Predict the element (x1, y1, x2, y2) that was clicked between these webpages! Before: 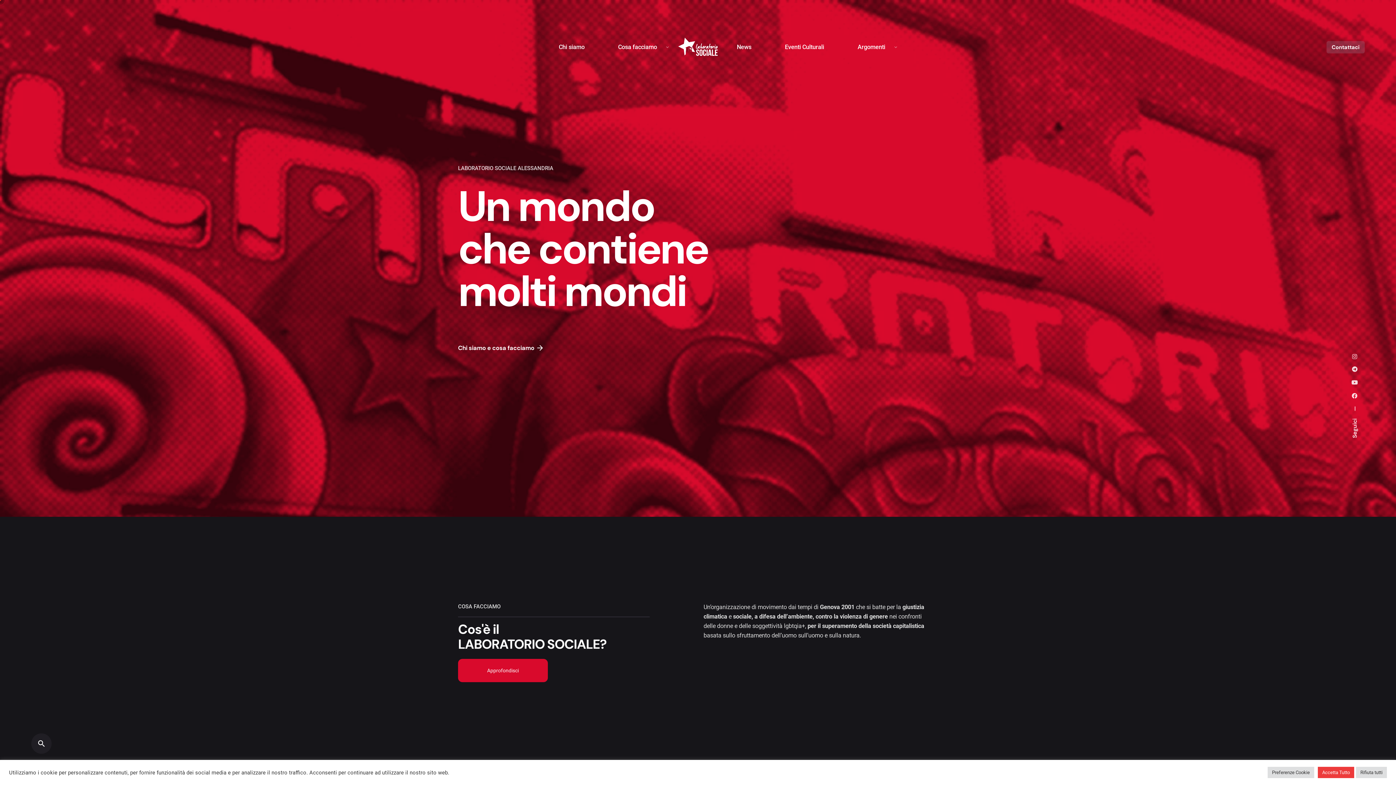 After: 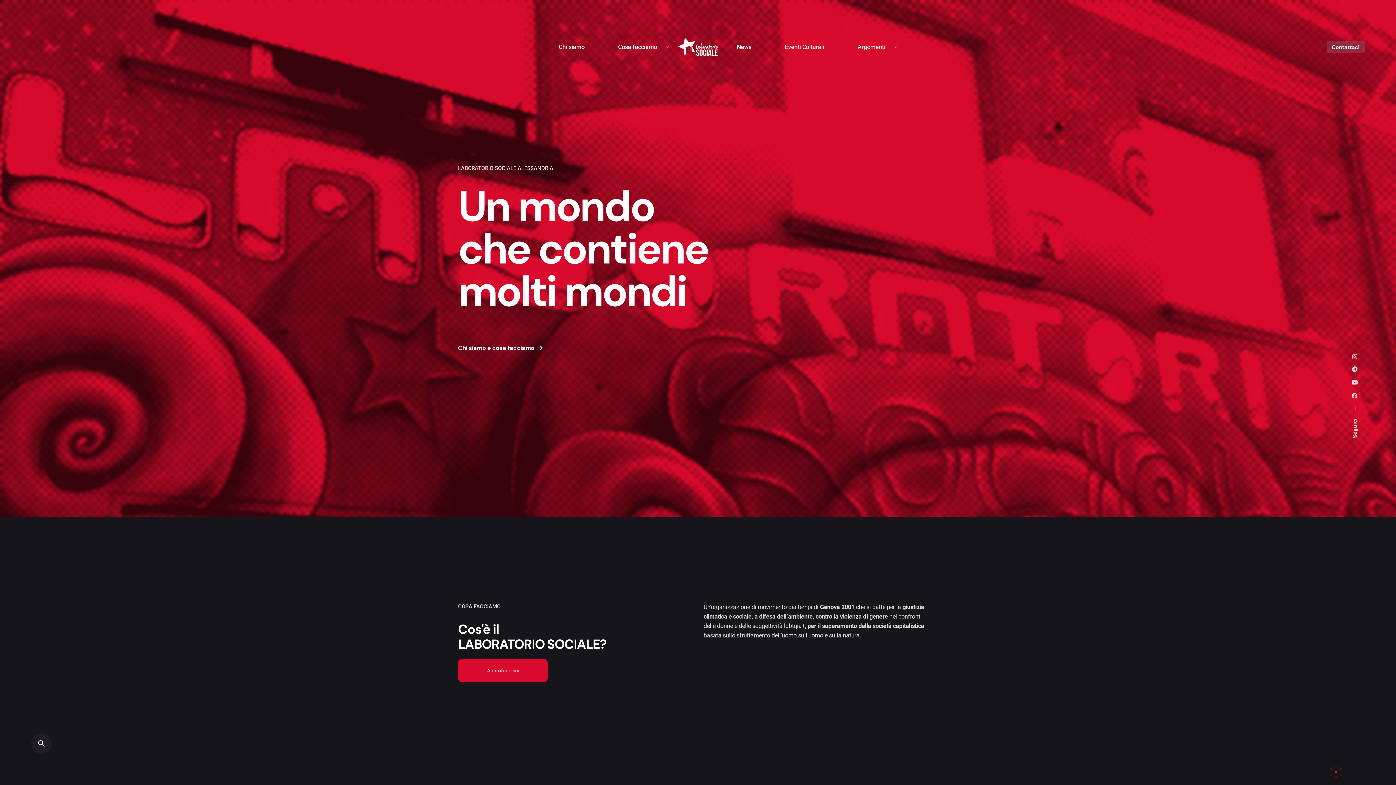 Action: label: Accetta Tutto bbox: (1318, 767, 1354, 778)